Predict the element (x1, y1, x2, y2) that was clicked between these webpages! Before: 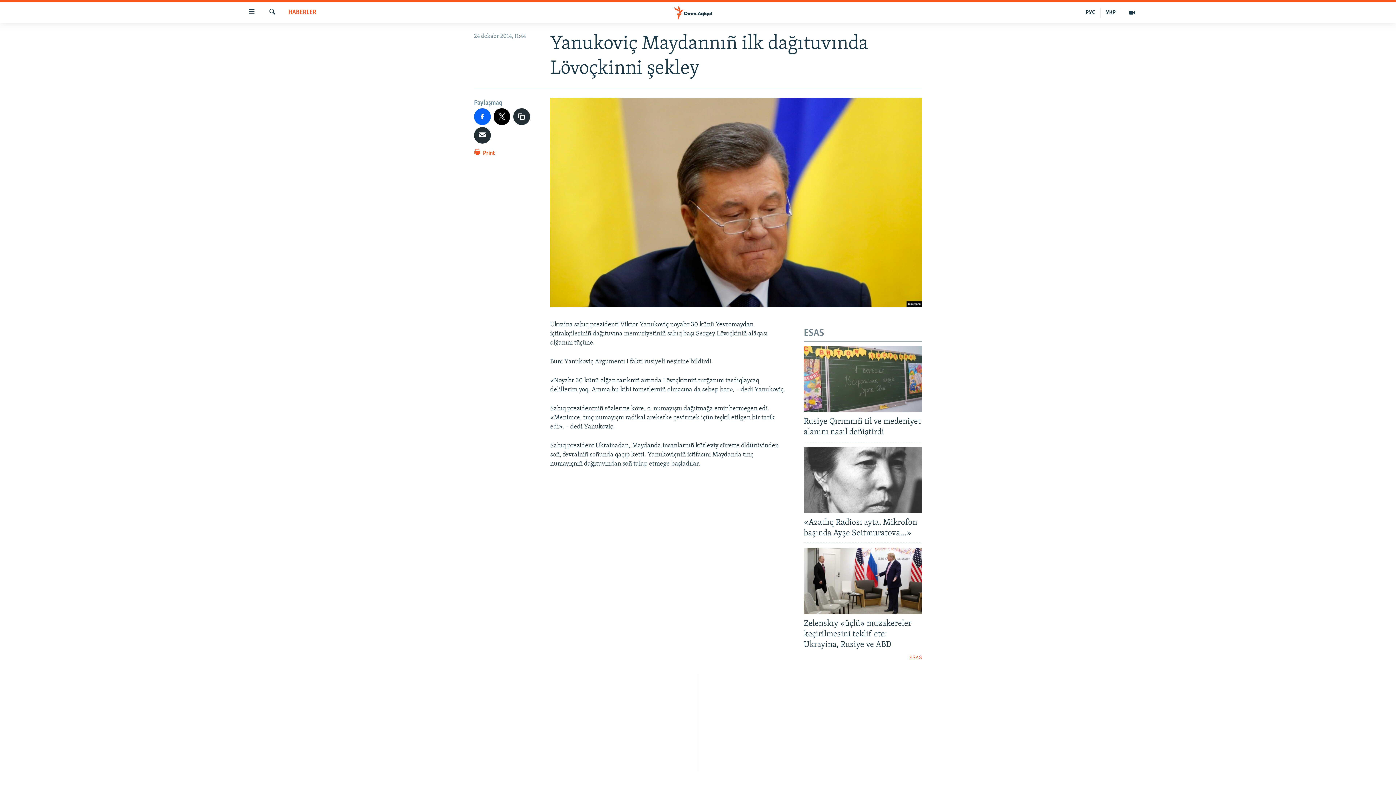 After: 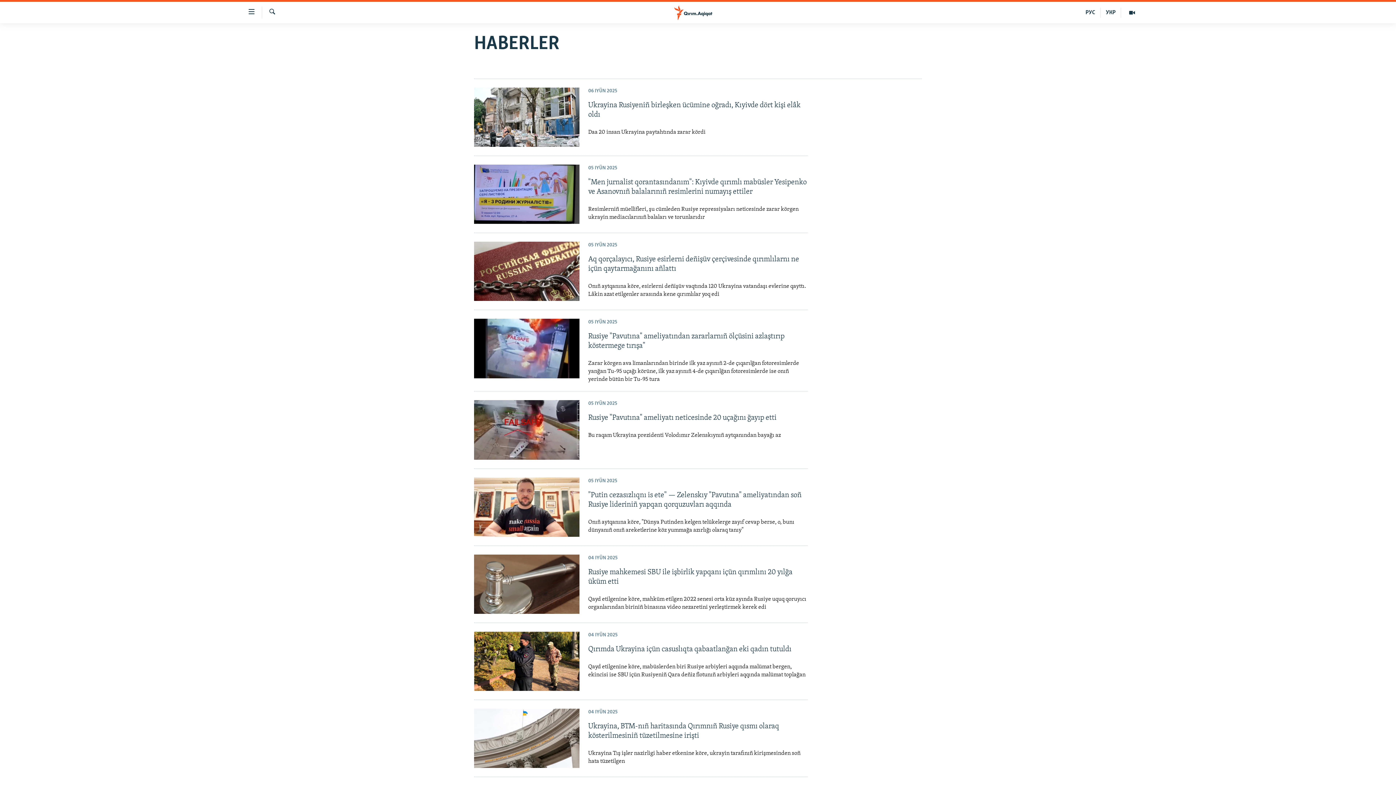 Action: label: HABERLER bbox: (288, 8, 316, 17)